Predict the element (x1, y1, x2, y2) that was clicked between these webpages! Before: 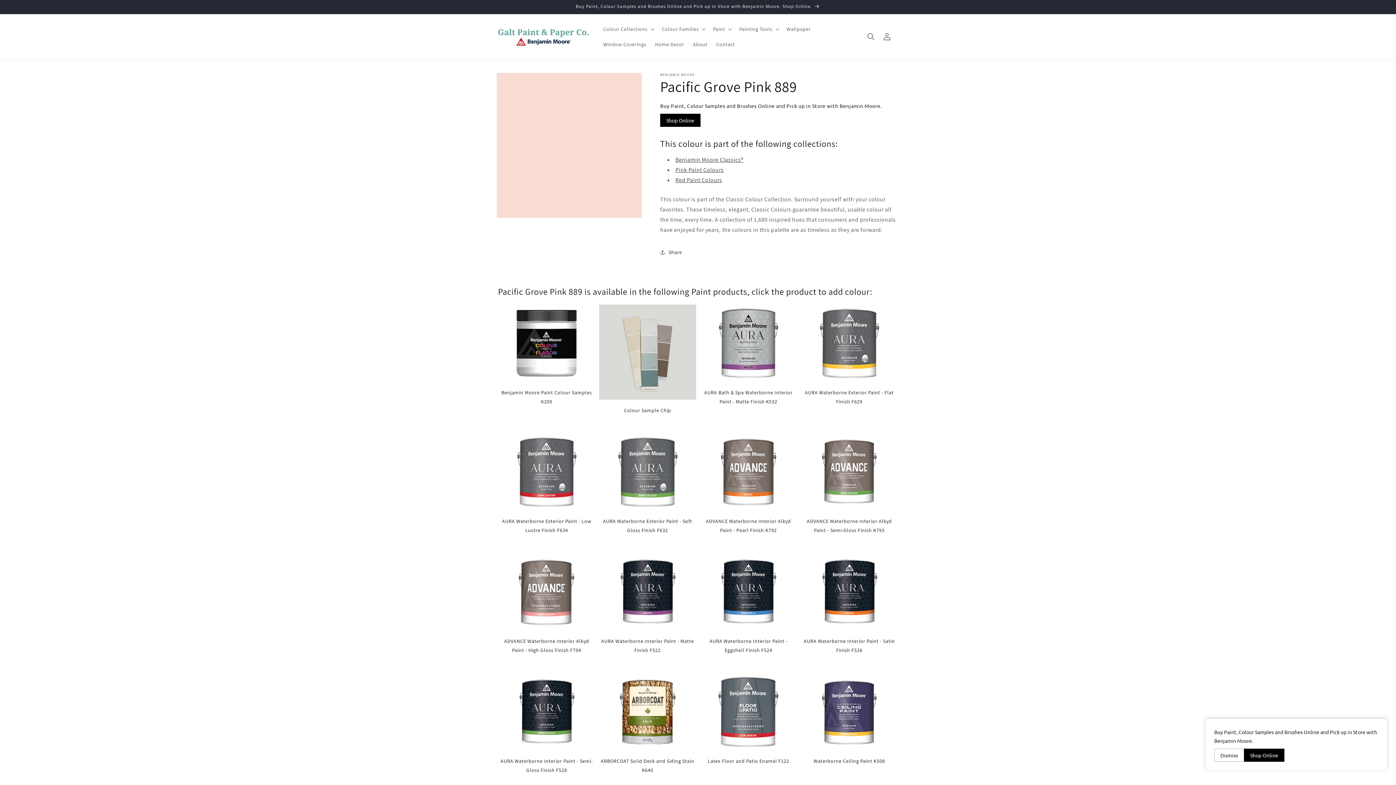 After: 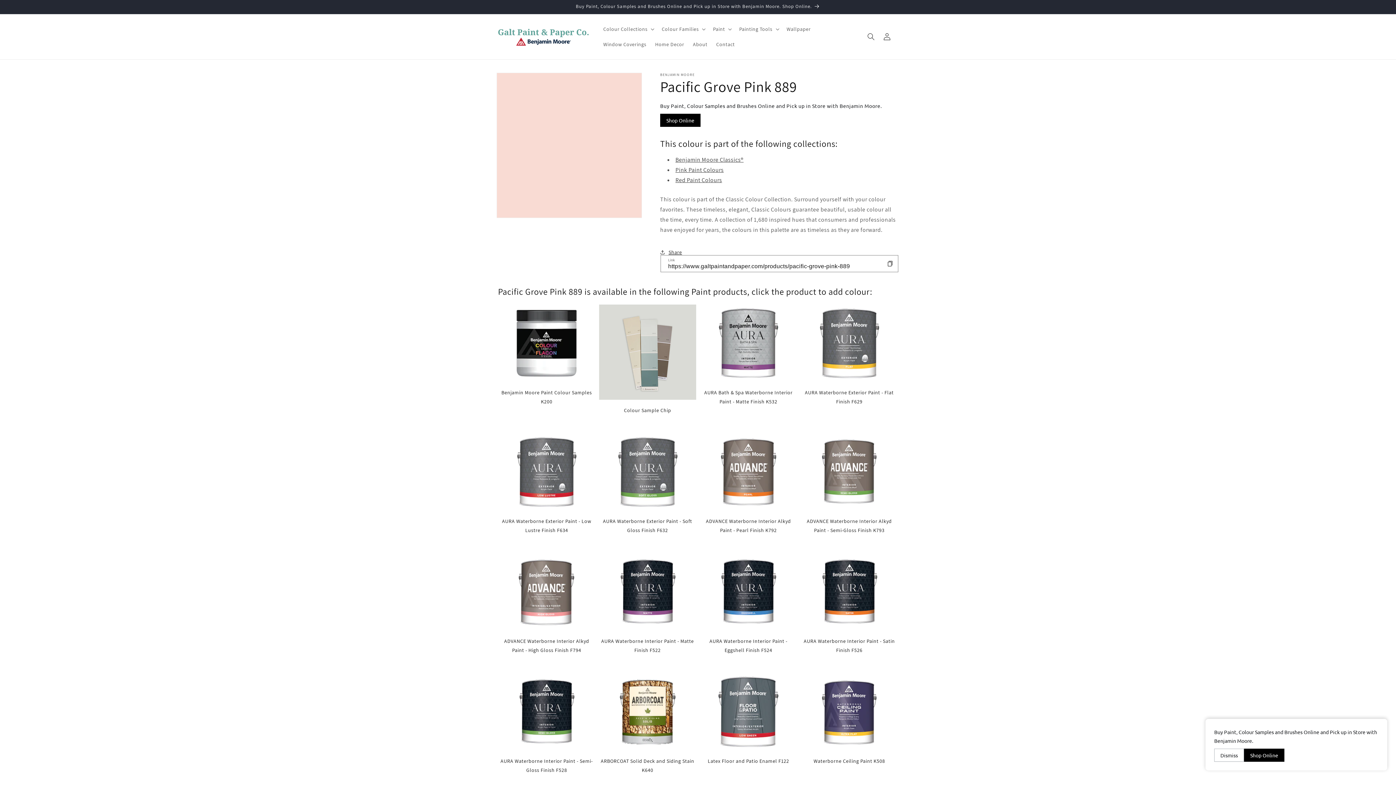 Action: bbox: (660, 244, 682, 260) label: Share